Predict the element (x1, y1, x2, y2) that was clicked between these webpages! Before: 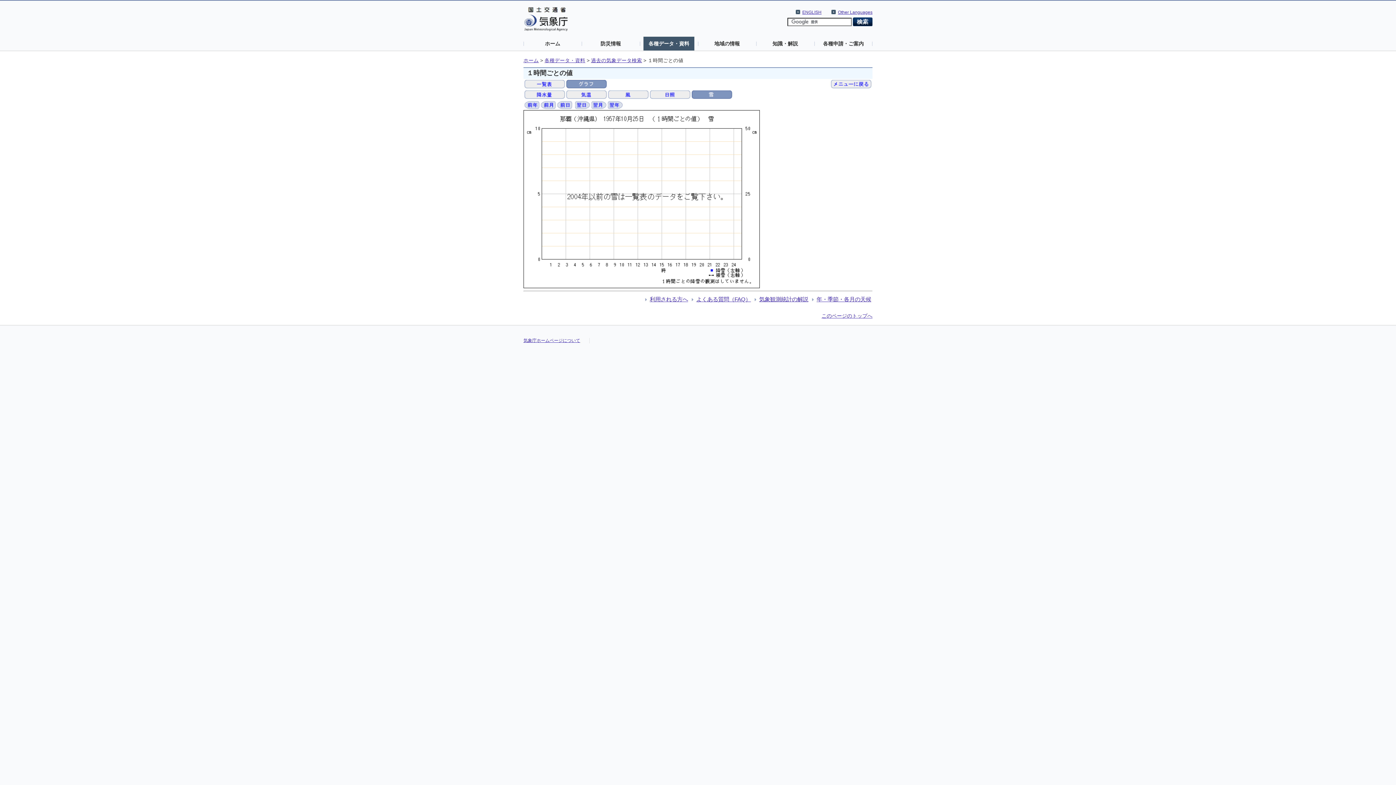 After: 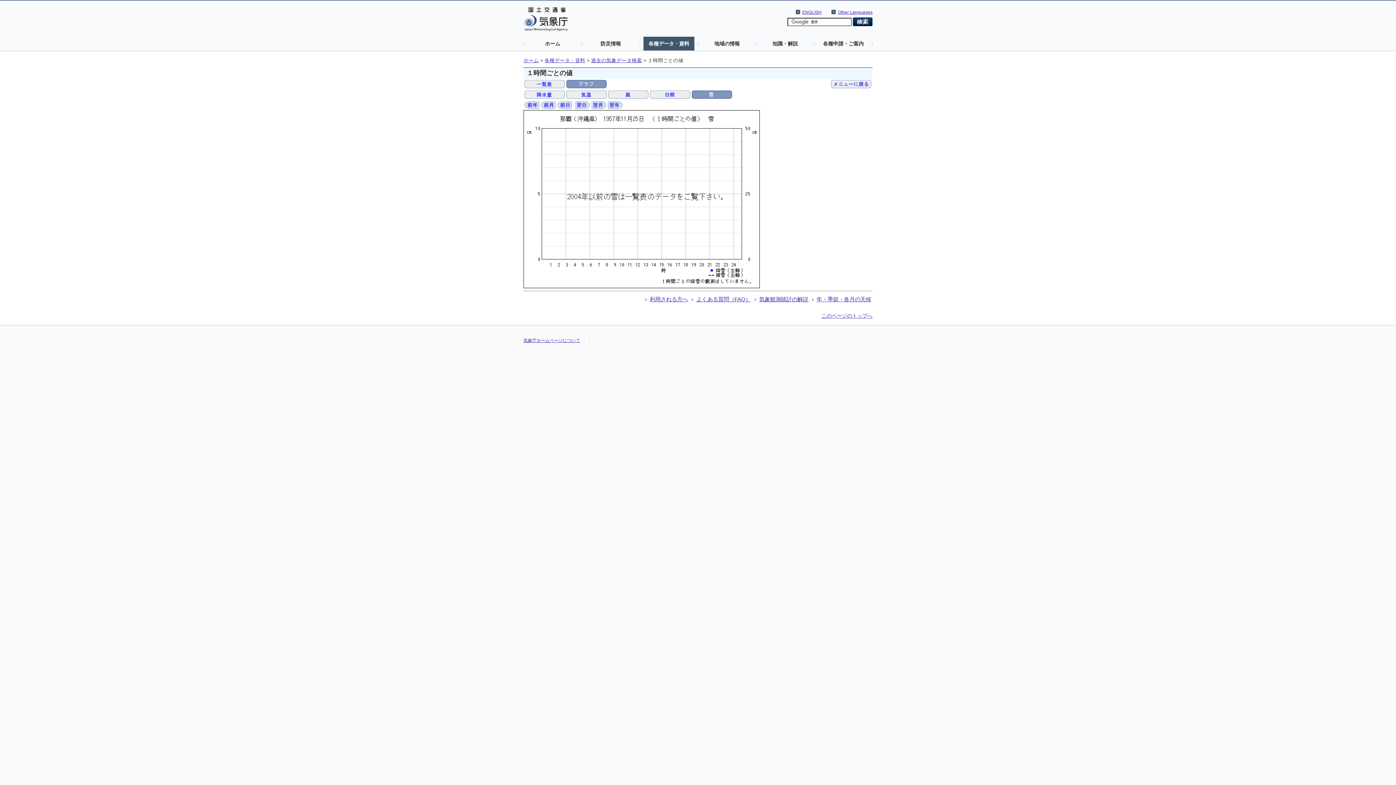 Action: bbox: (591, 101, 606, 107)